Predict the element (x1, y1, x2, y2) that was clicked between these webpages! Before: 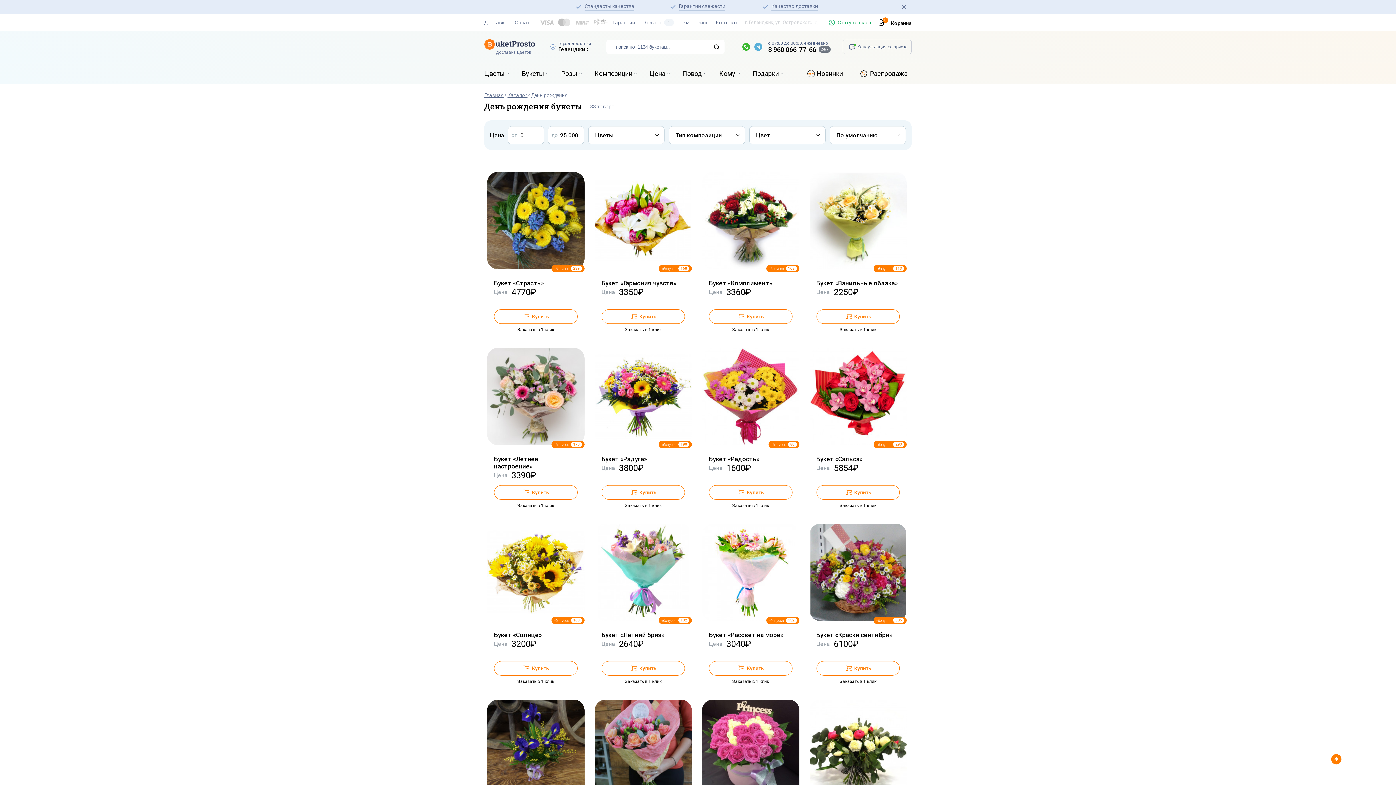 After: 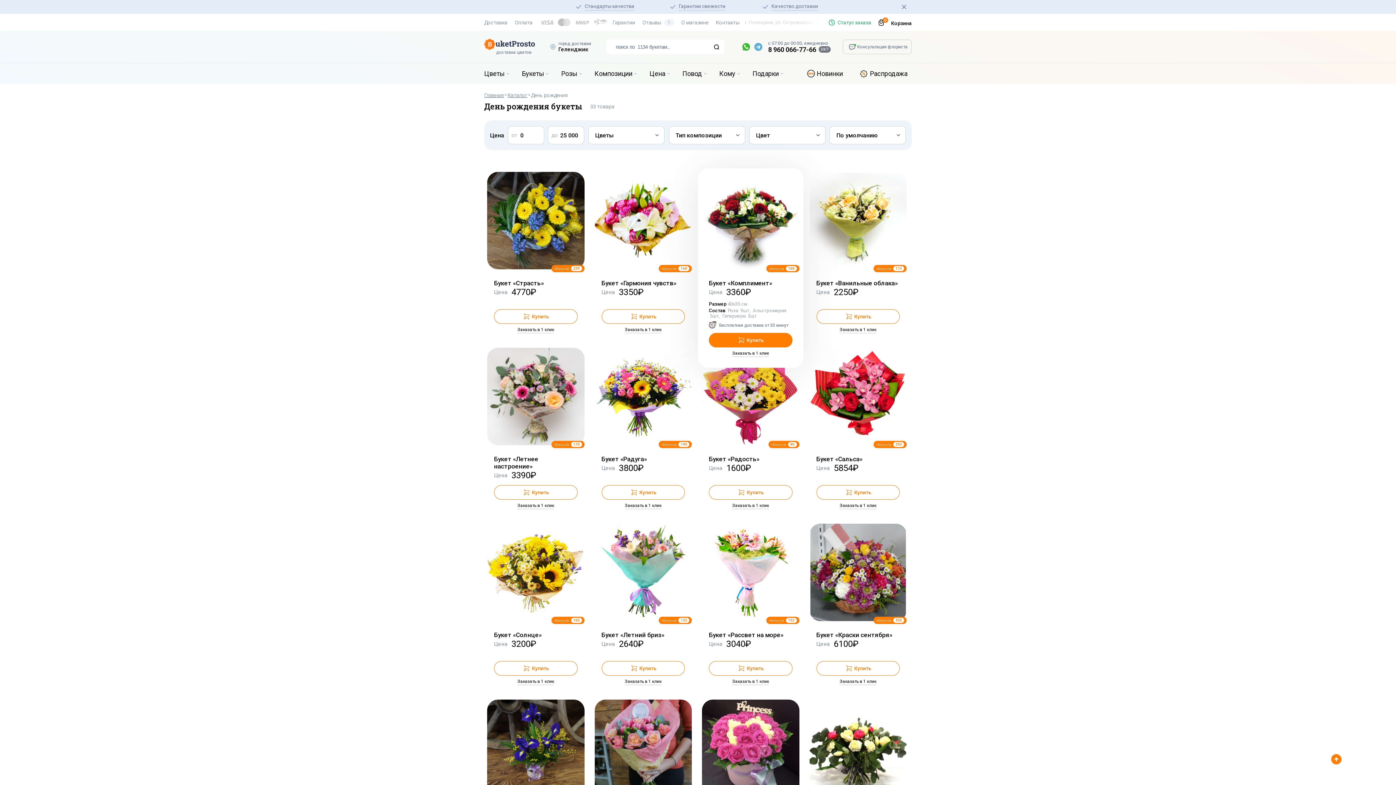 Action: bbox: (709, 309, 792, 324) label: Купить